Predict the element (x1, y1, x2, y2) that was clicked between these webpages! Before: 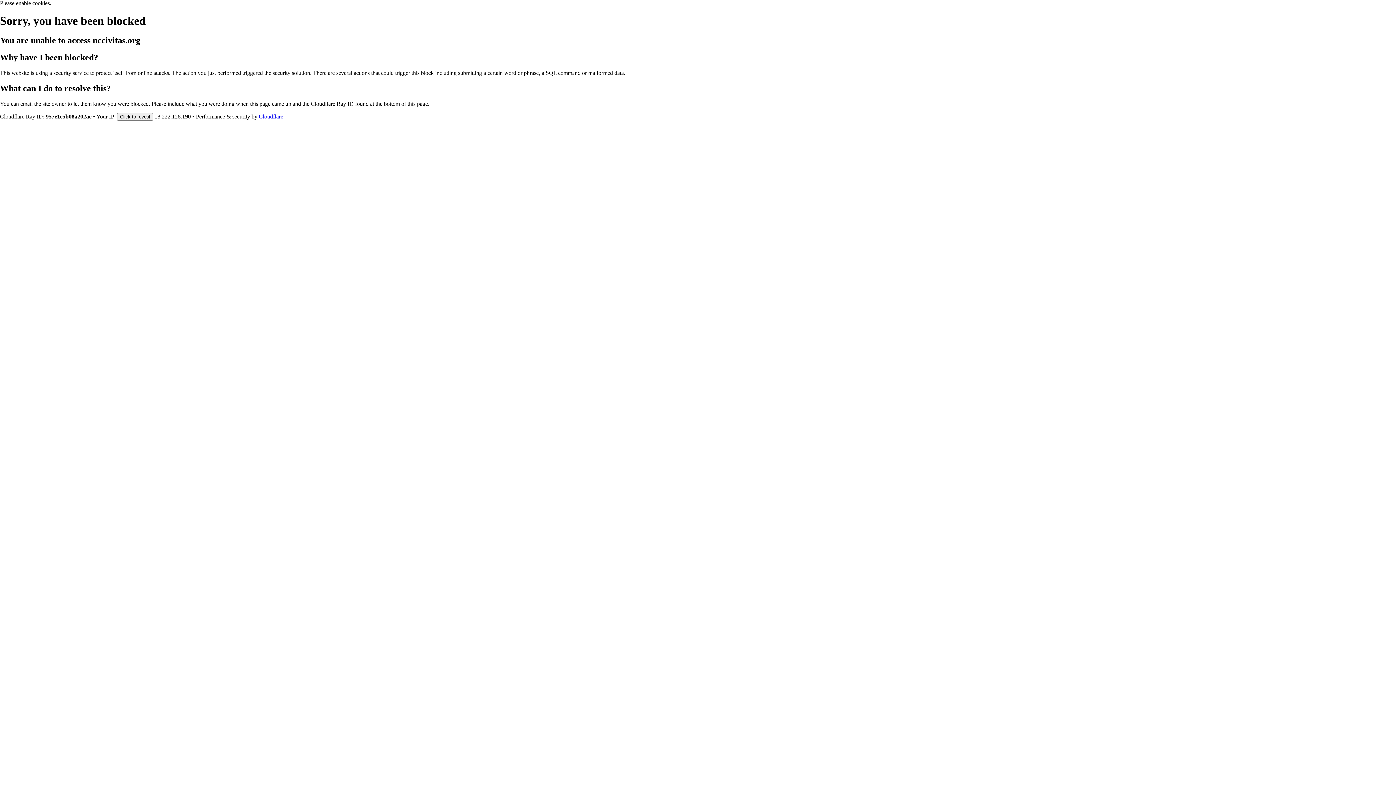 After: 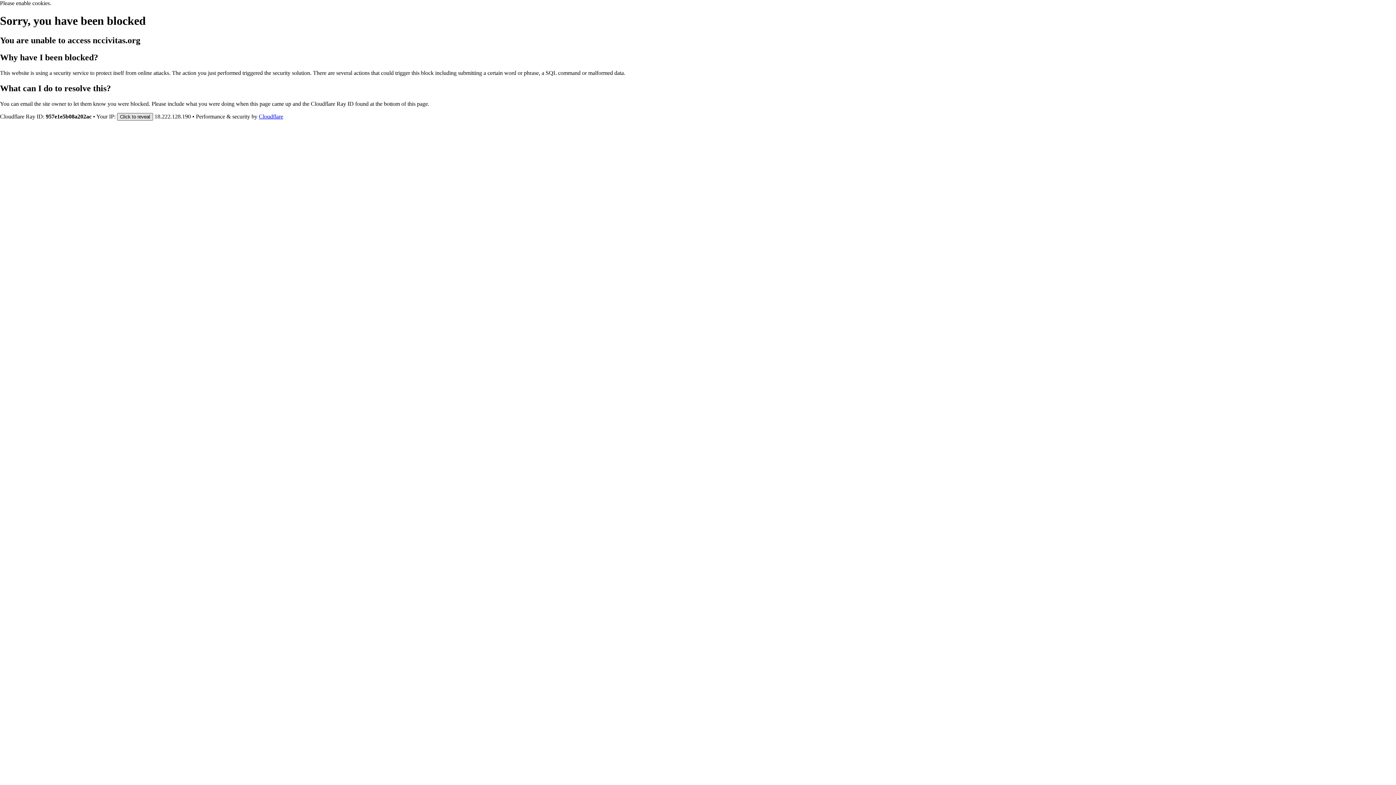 Action: bbox: (117, 112, 153, 120) label: Click to reveal